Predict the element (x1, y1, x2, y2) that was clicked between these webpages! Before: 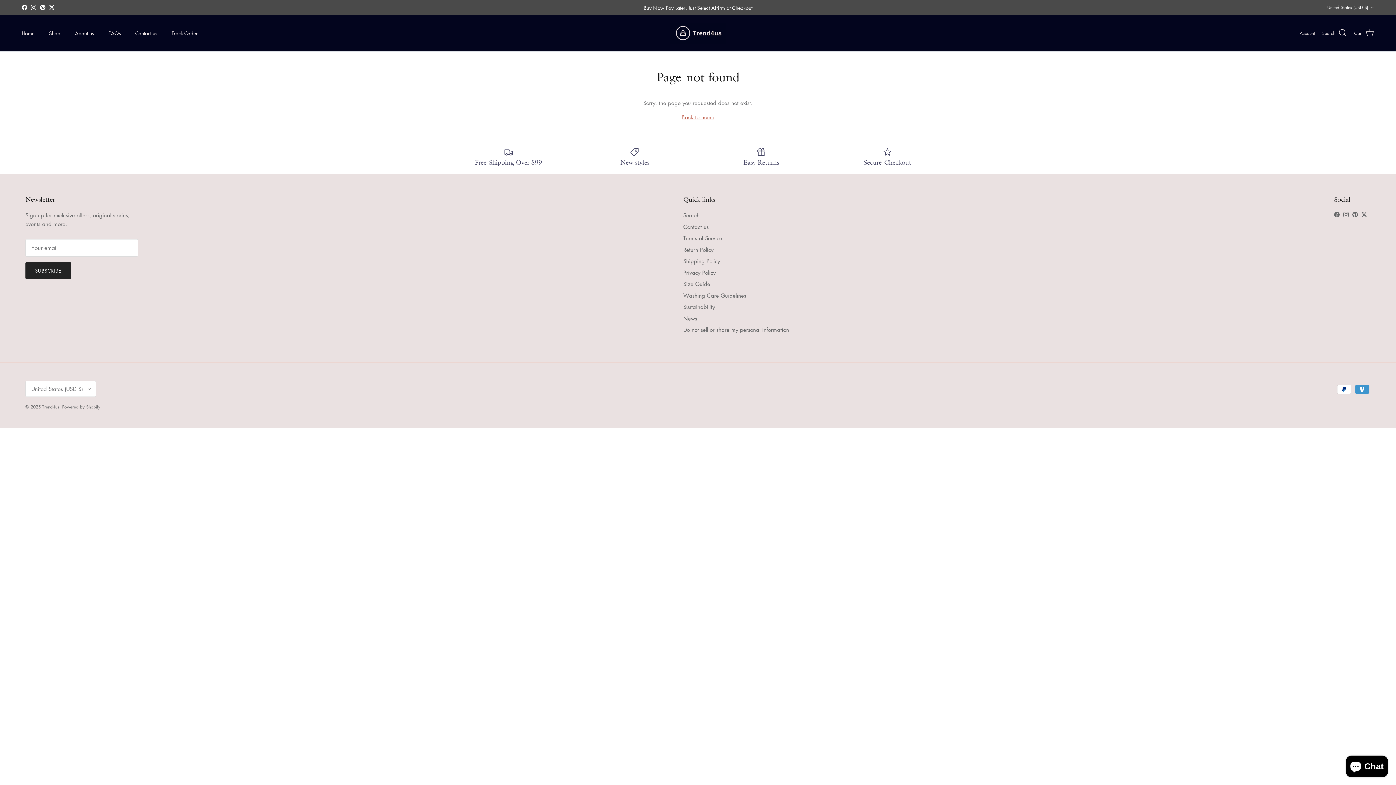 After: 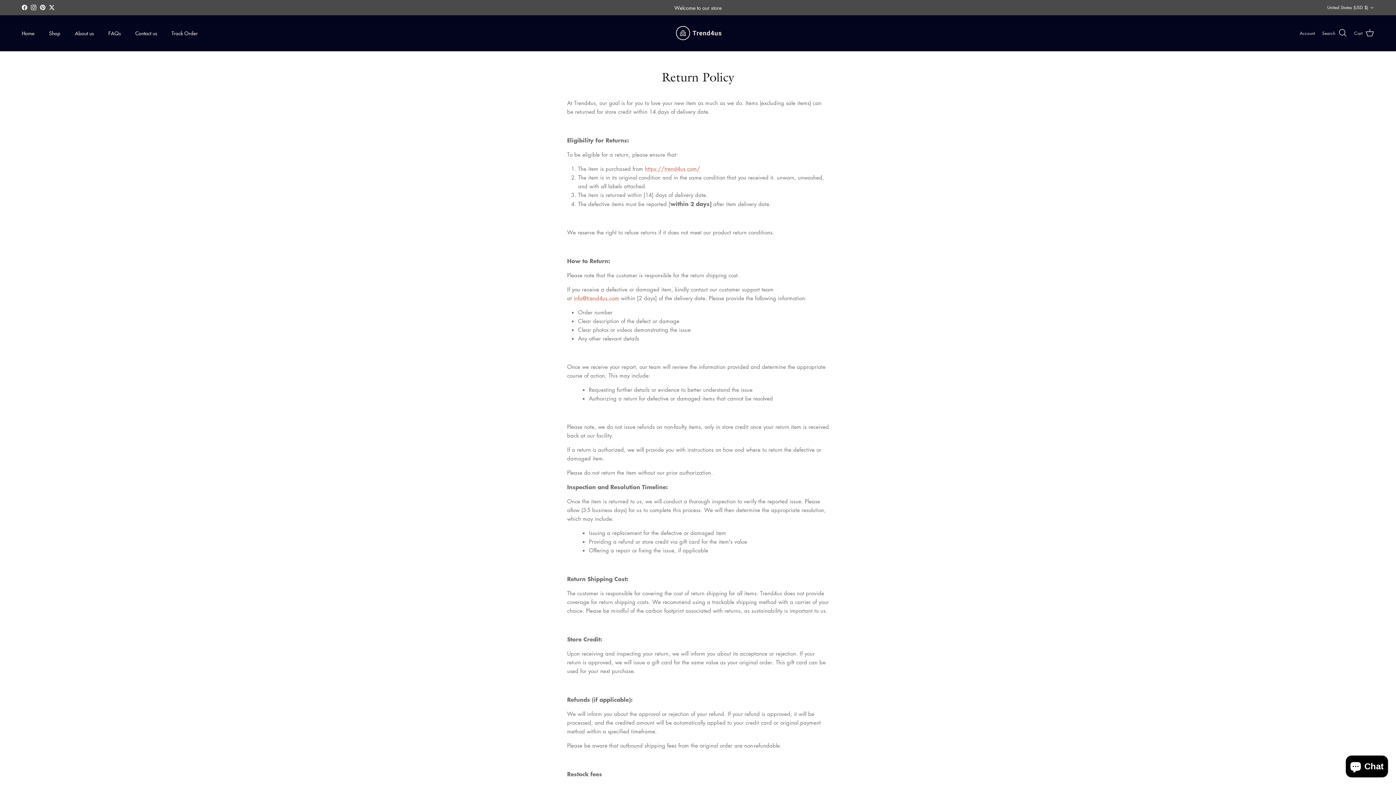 Action: label: Return Policy bbox: (683, 246, 713, 253)